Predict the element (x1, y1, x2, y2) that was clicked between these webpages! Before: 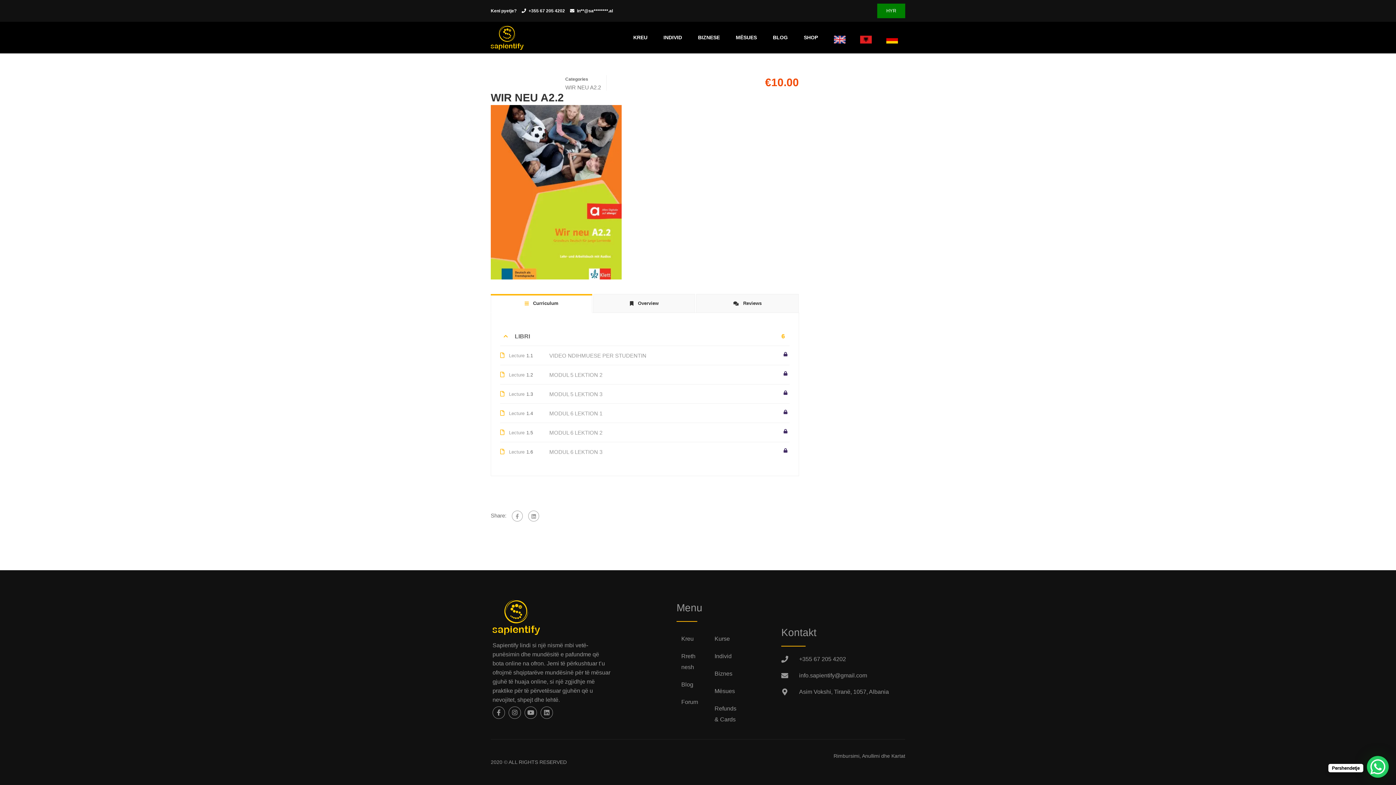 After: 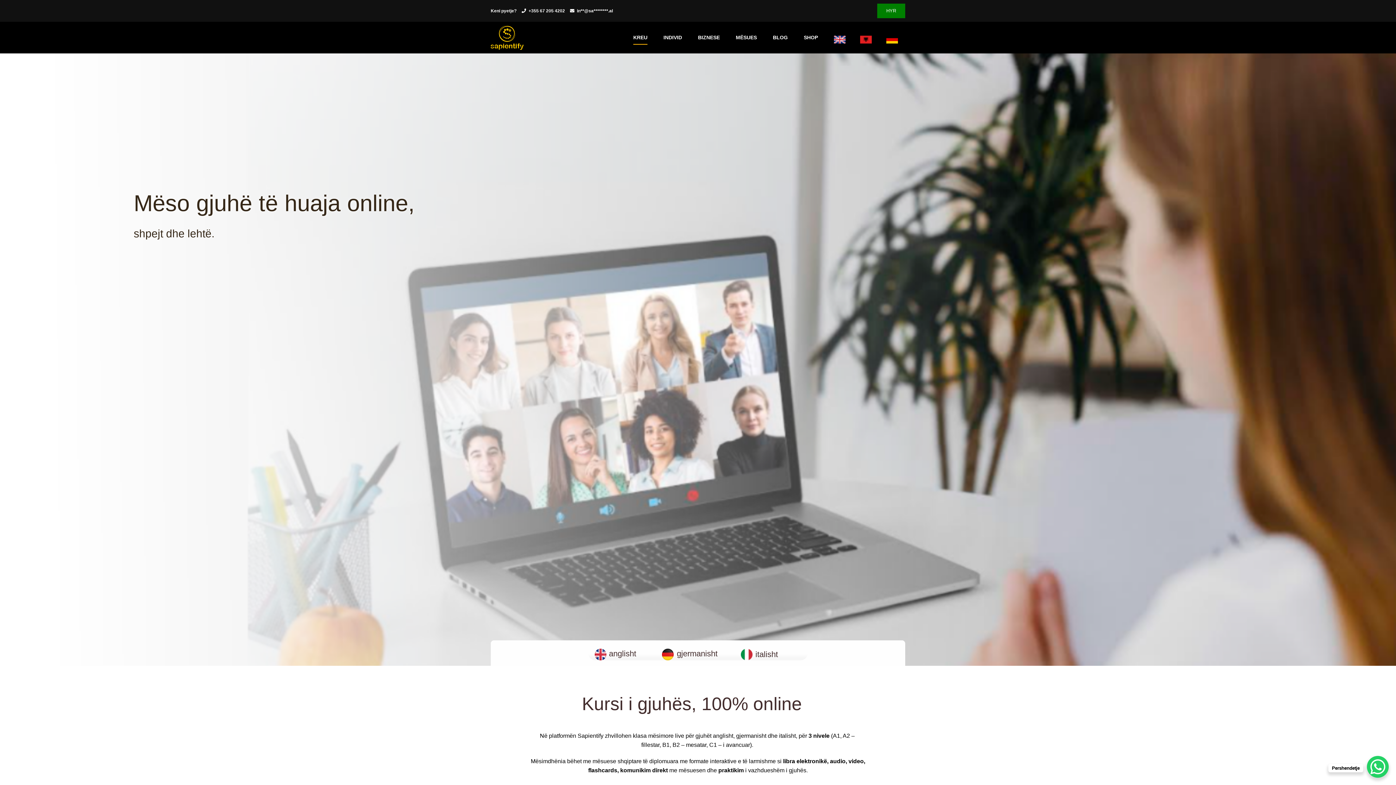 Action: bbox: (492, 599, 540, 635)